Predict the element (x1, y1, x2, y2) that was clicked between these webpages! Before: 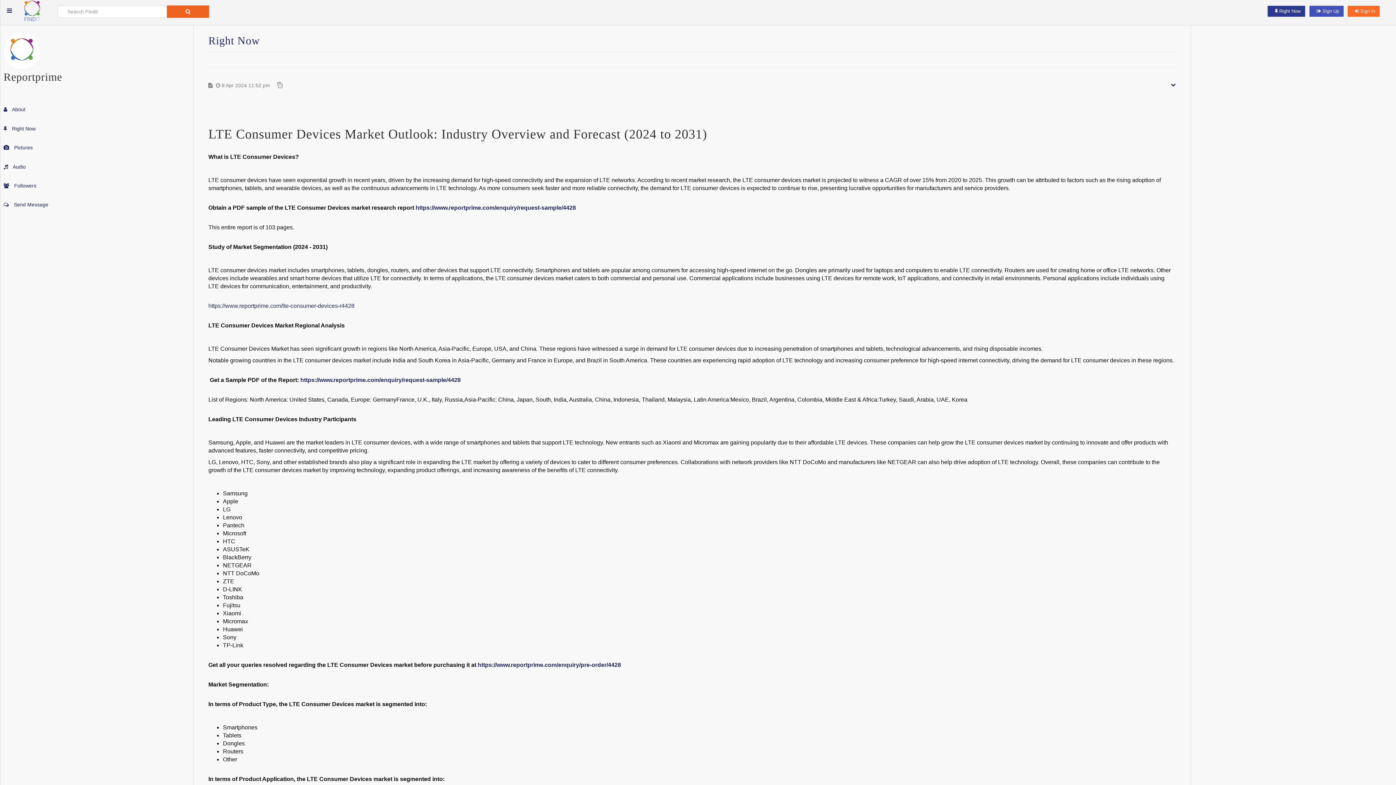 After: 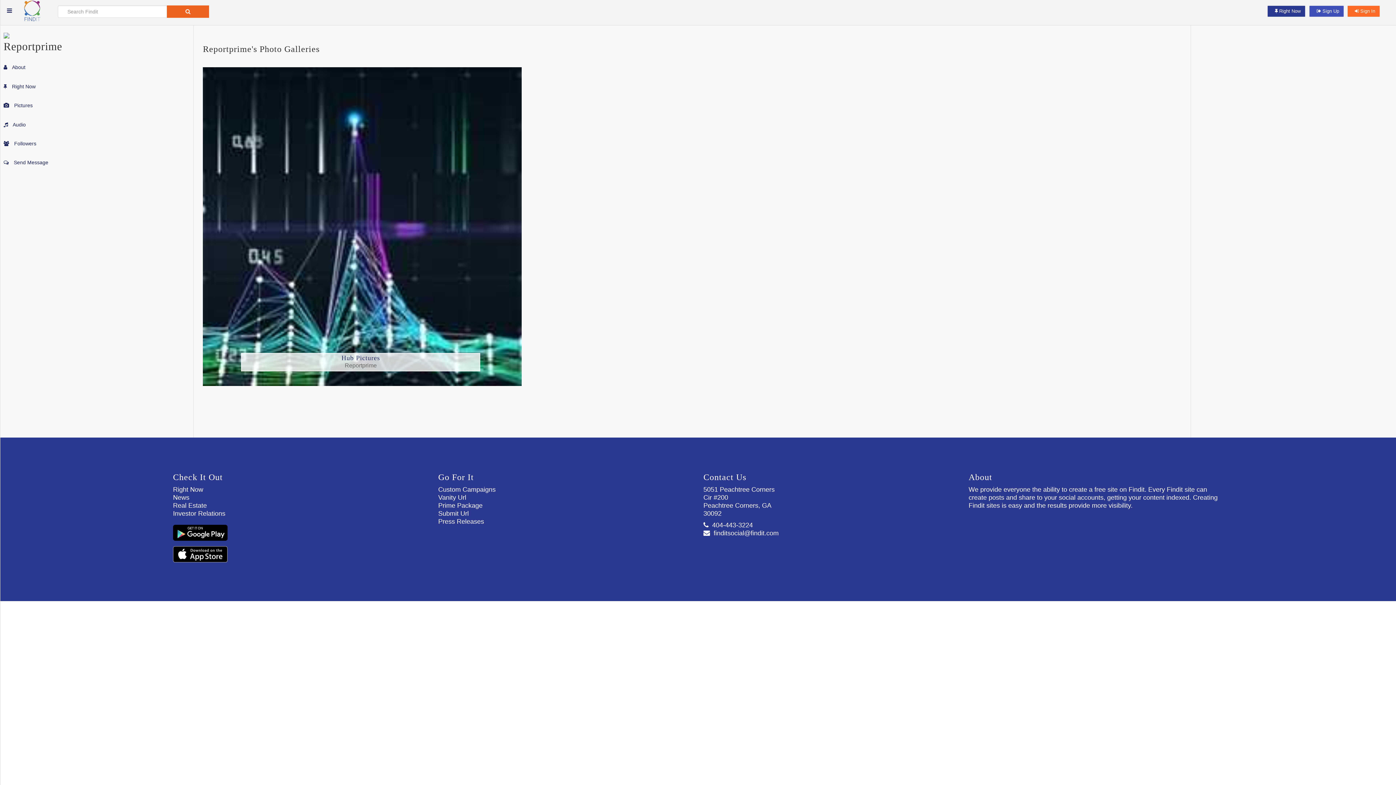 Action: bbox: (3, 144, 32, 150) label:  Pictures